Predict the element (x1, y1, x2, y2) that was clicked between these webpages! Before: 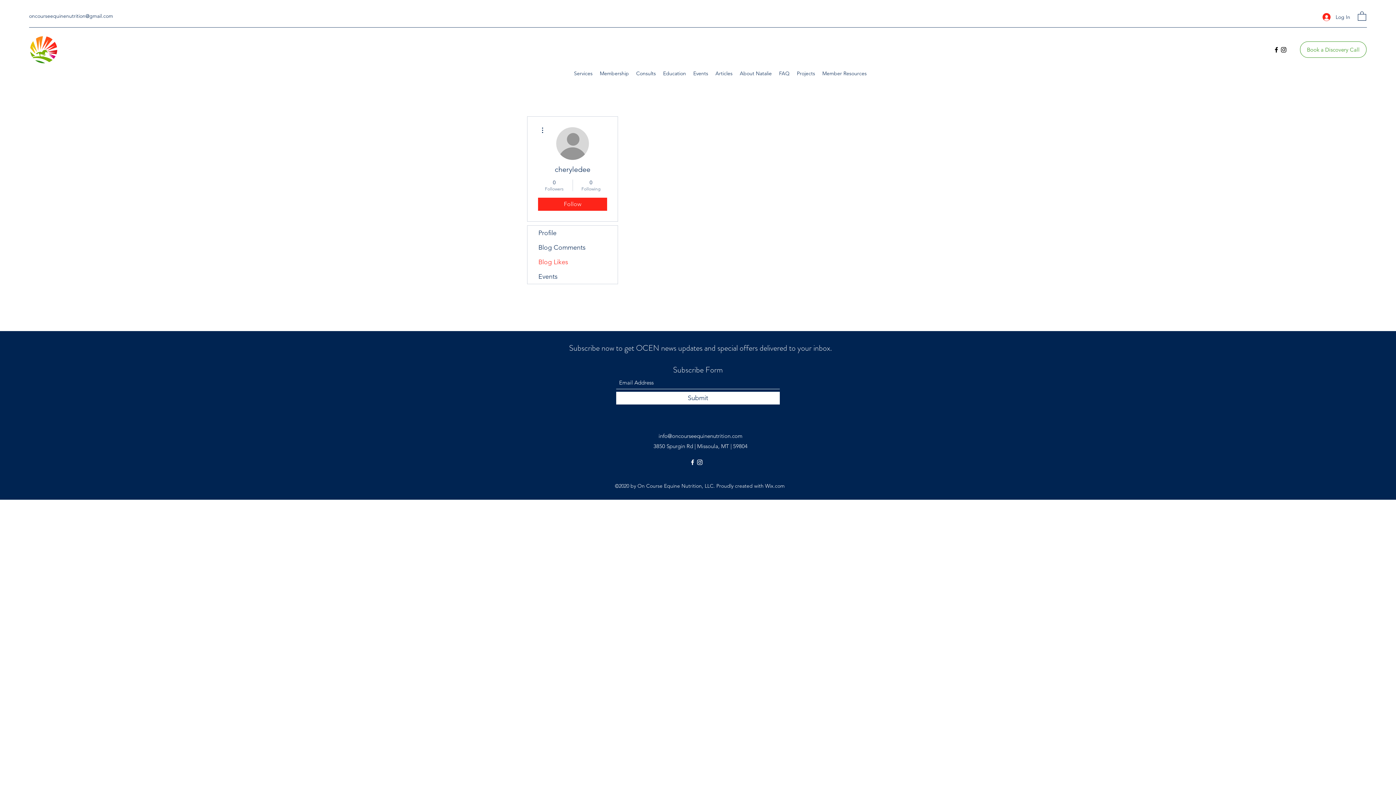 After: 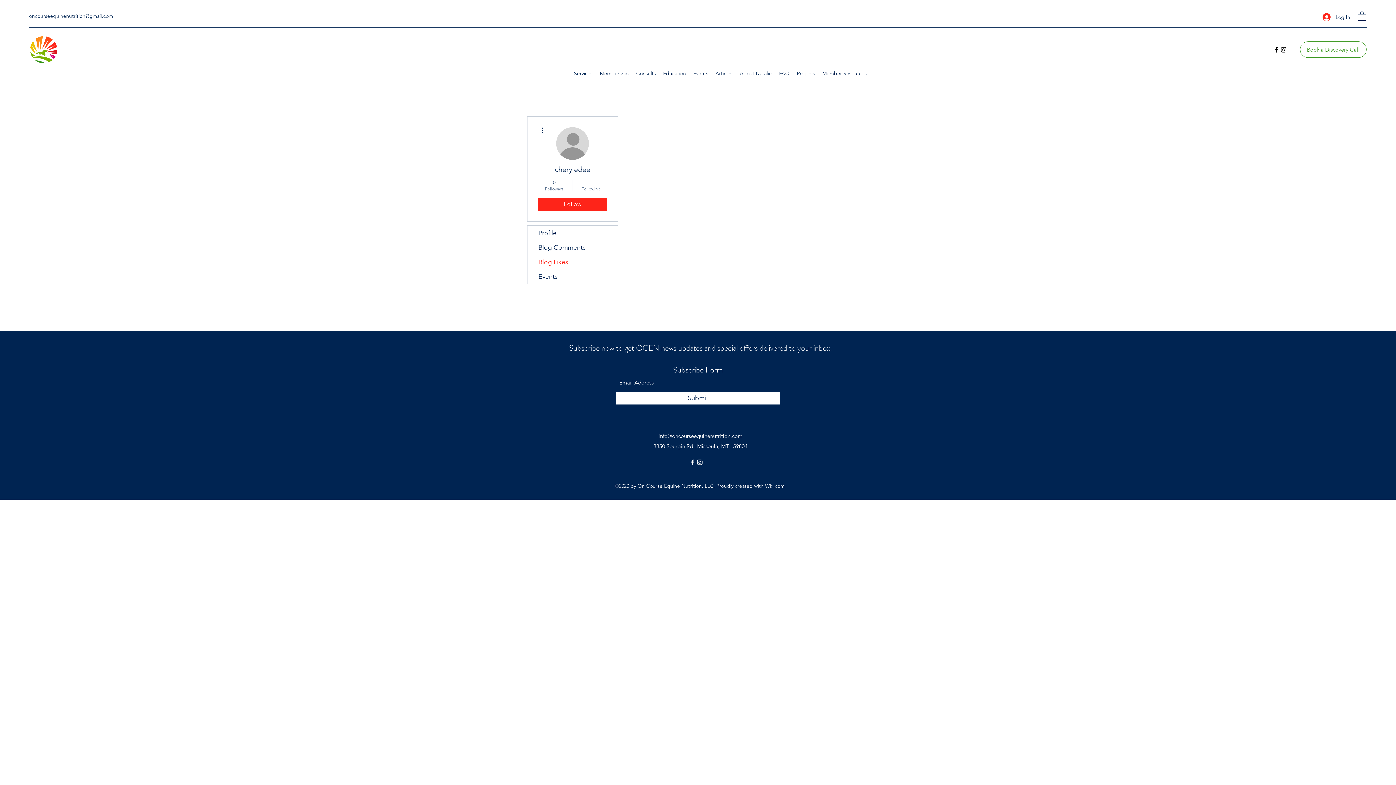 Action: bbox: (1358, 10, 1366, 20)